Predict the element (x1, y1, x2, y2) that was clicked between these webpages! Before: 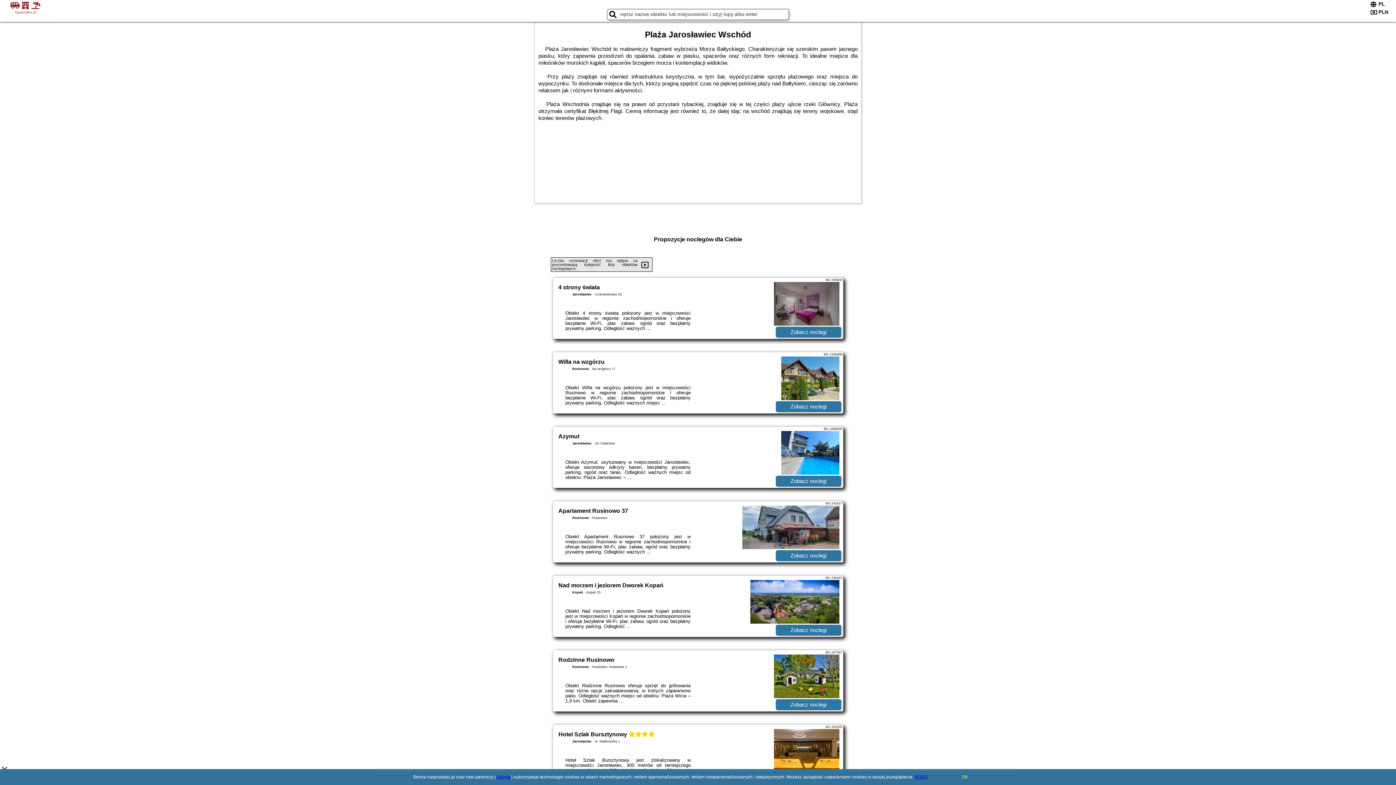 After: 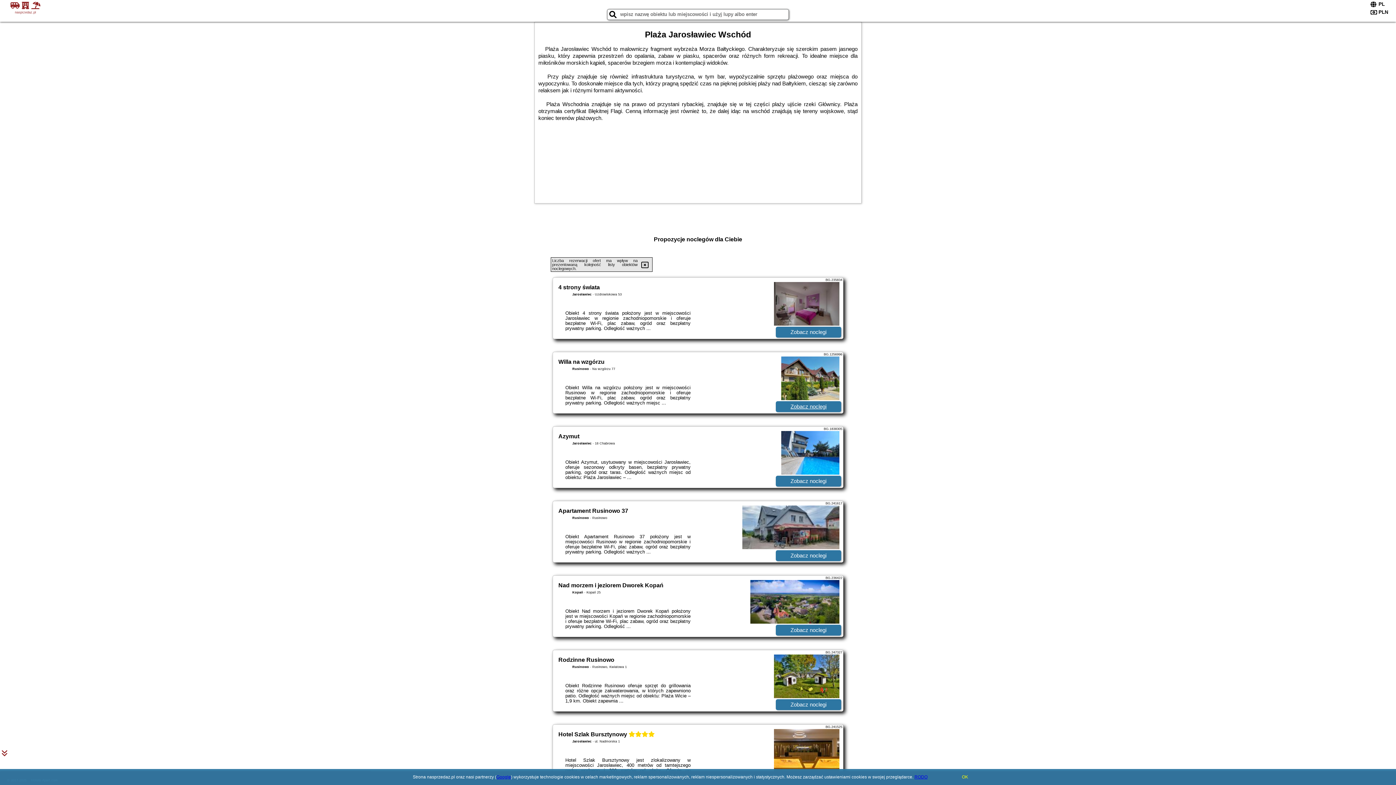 Action: label: Zobacz noclegi bbox: (776, 401, 841, 412)